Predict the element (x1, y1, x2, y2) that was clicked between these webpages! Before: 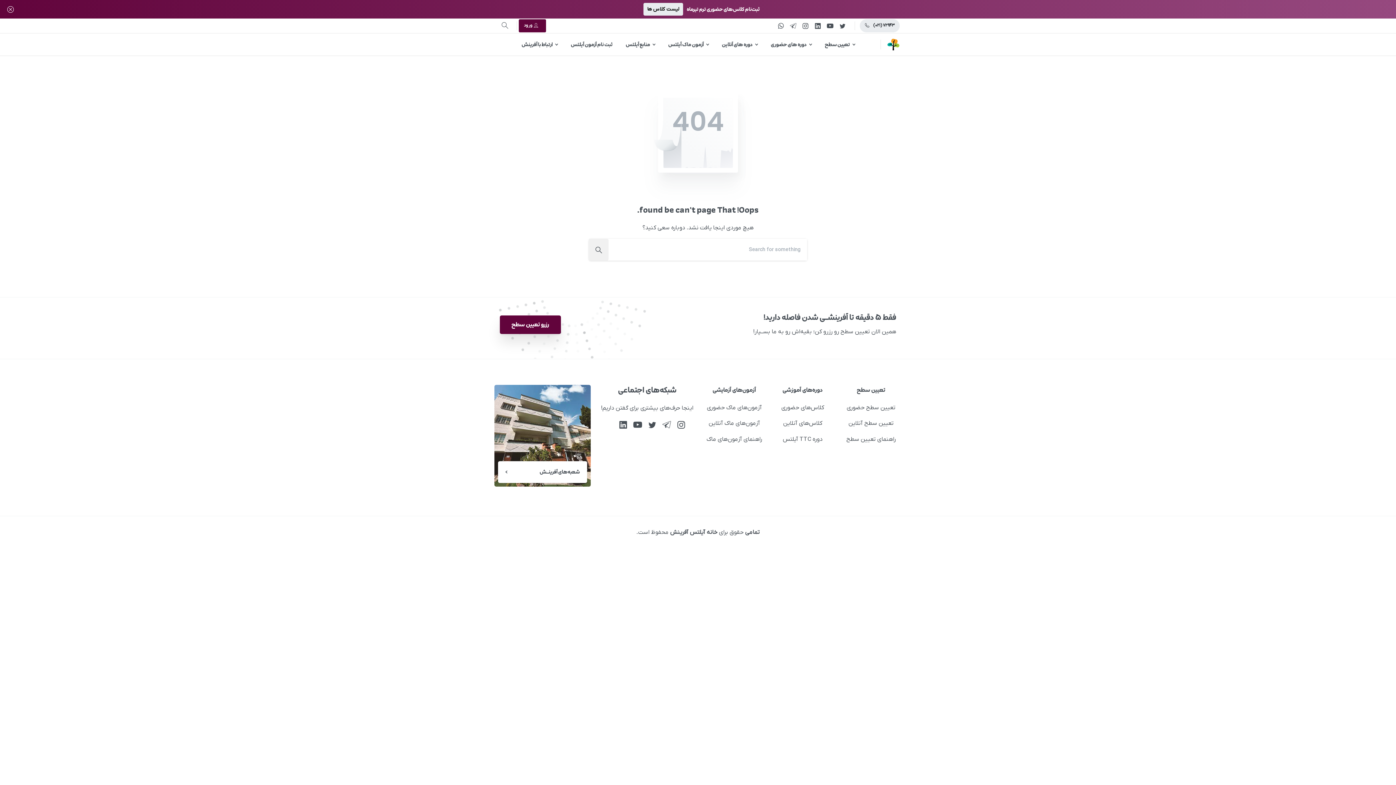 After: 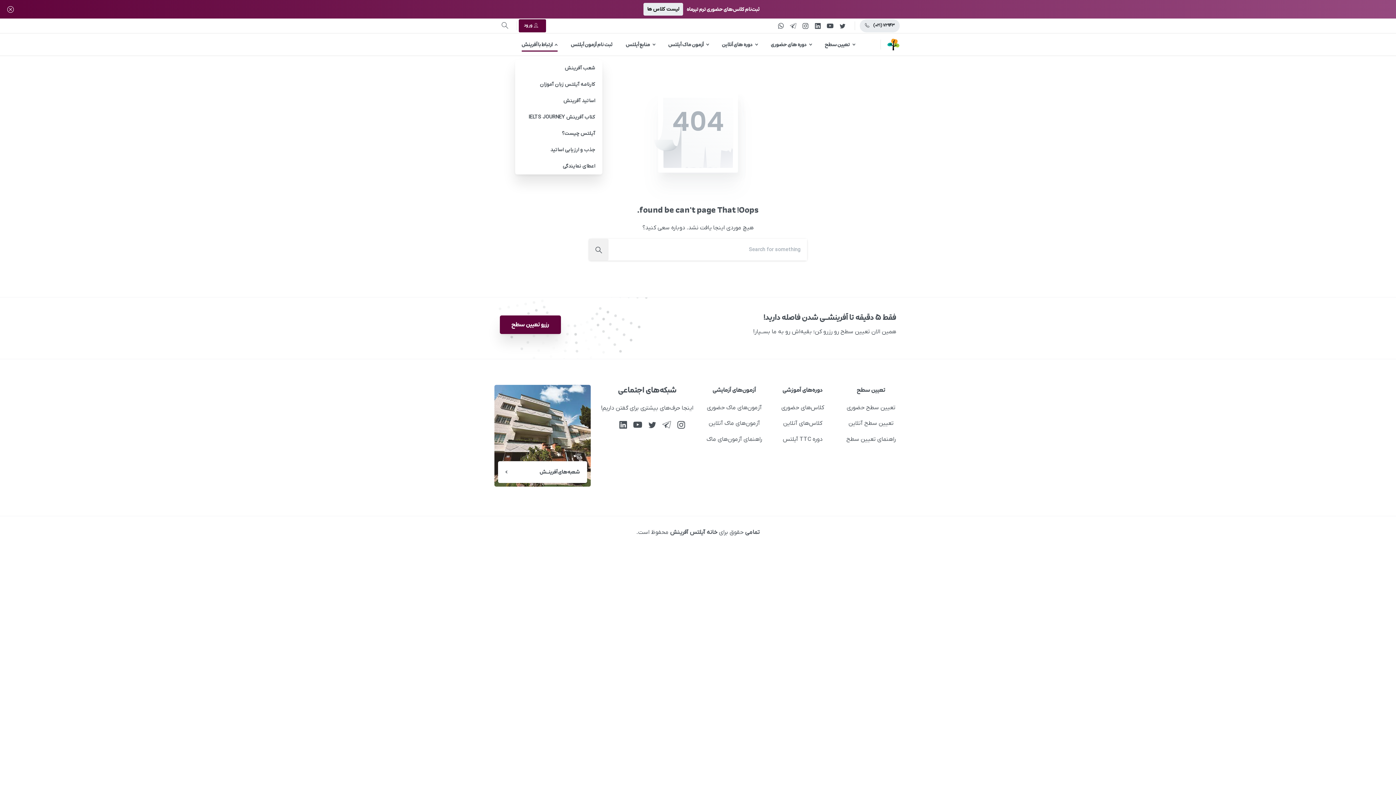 Action: label: ارتباط با آفرینش bbox: (518, 36, 560, 52)